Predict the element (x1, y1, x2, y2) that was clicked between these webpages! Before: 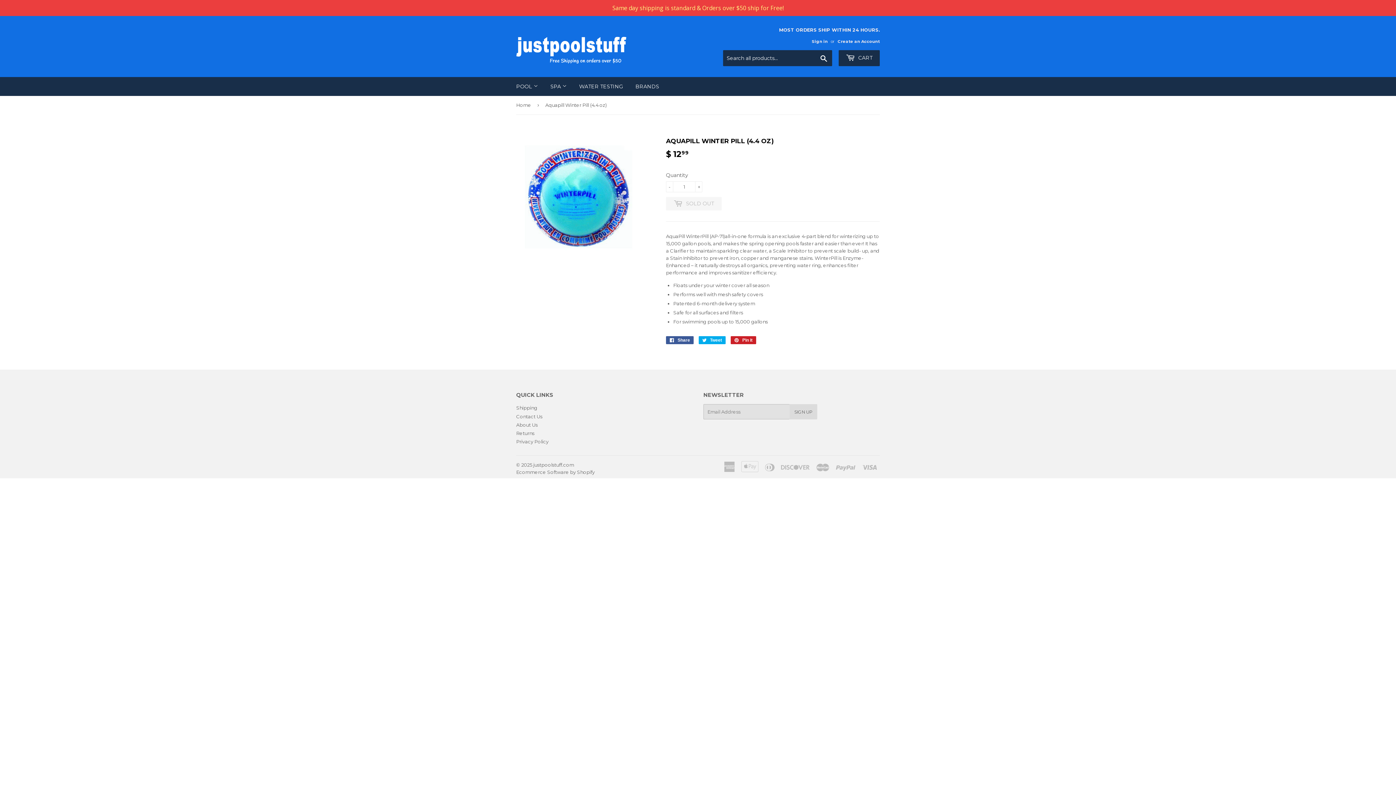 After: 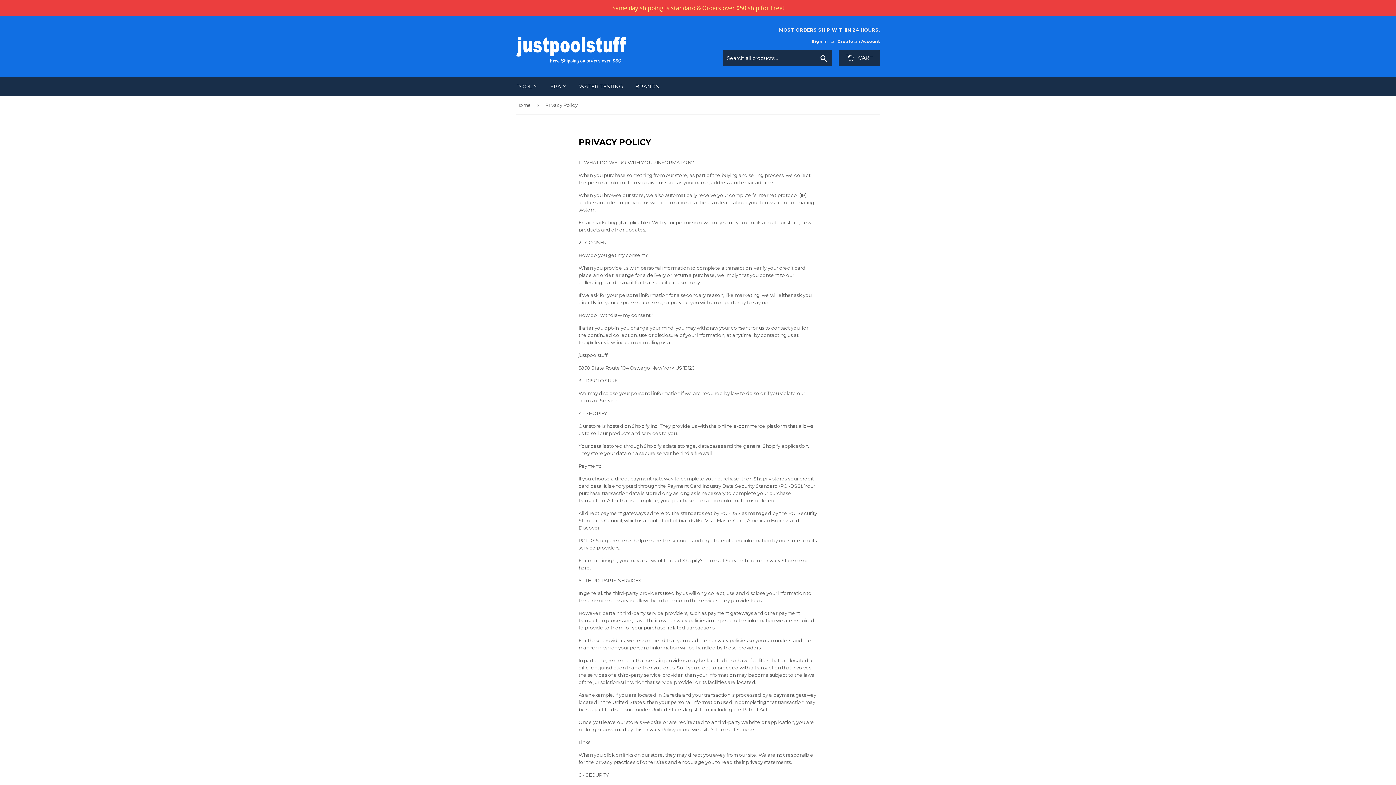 Action: bbox: (516, 439, 548, 444) label: Privacy Policy